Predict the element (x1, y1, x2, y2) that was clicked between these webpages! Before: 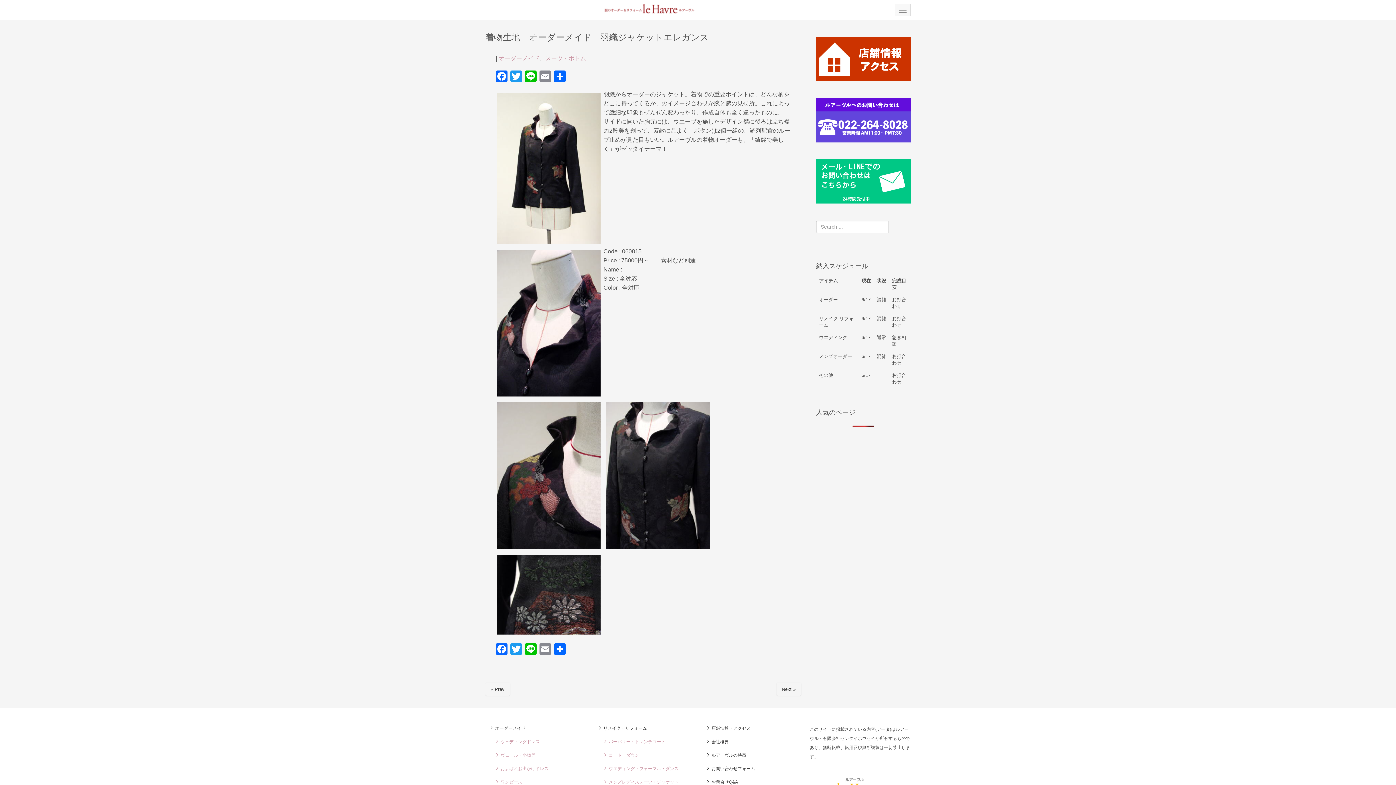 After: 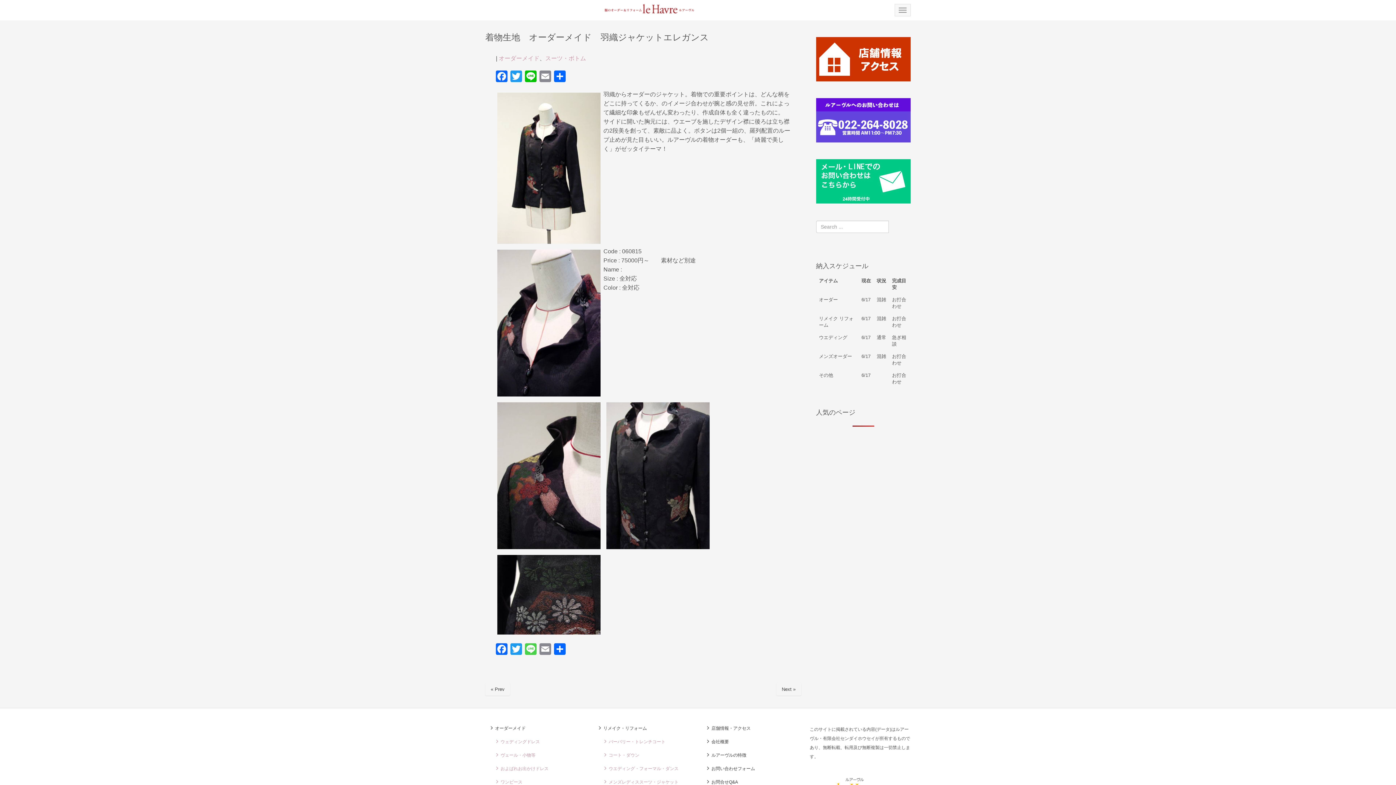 Action: label: Line bbox: (523, 643, 538, 657)